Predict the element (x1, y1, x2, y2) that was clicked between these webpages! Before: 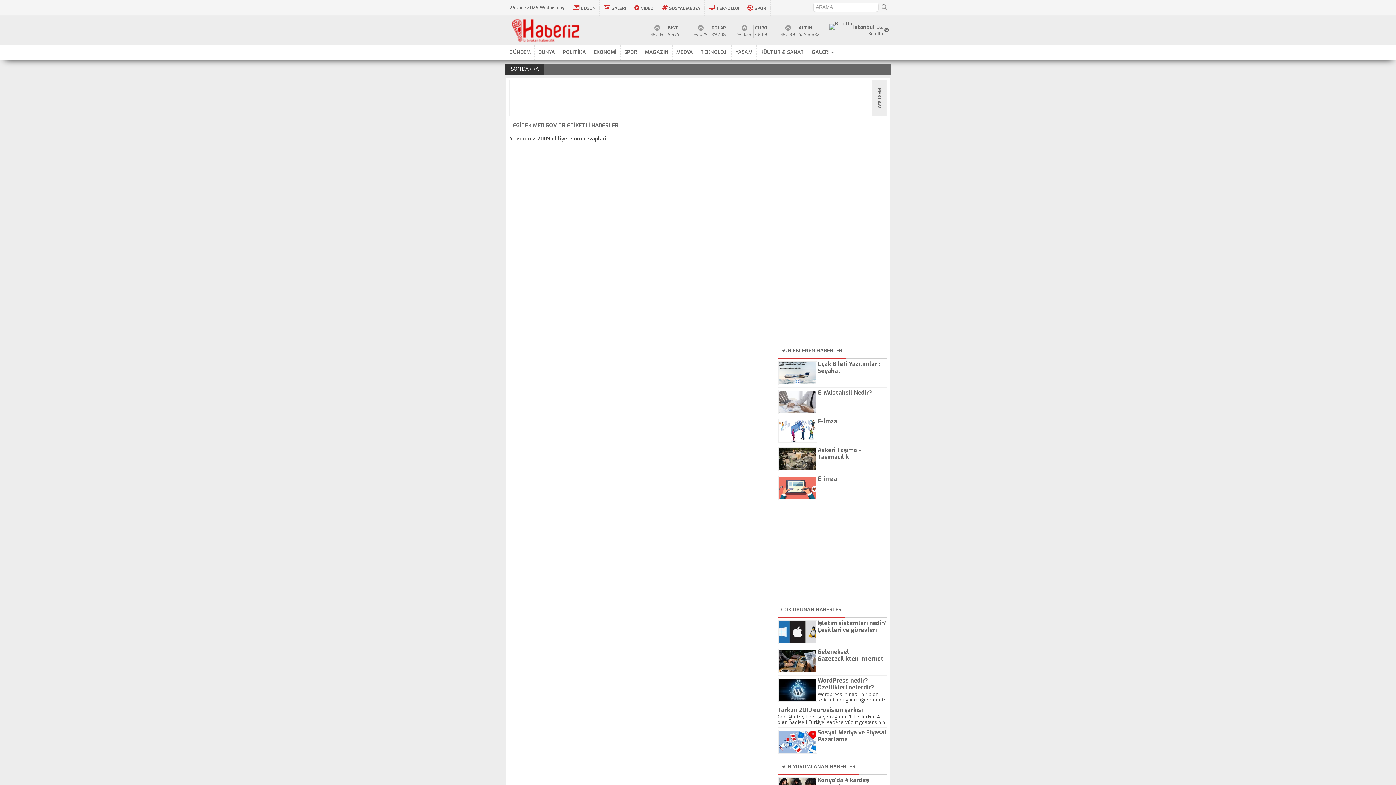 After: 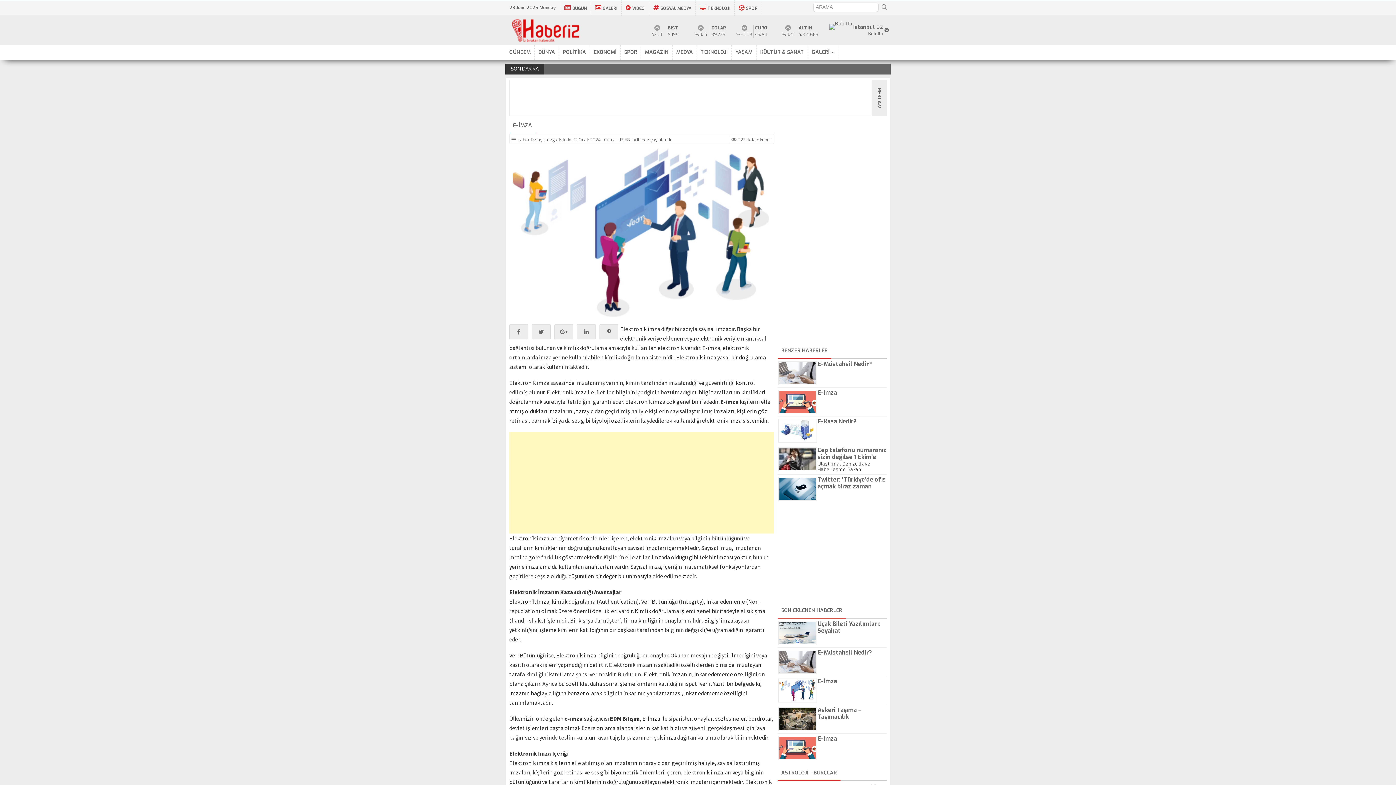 Action: bbox: (777, 418, 886, 425) label: E-İmza